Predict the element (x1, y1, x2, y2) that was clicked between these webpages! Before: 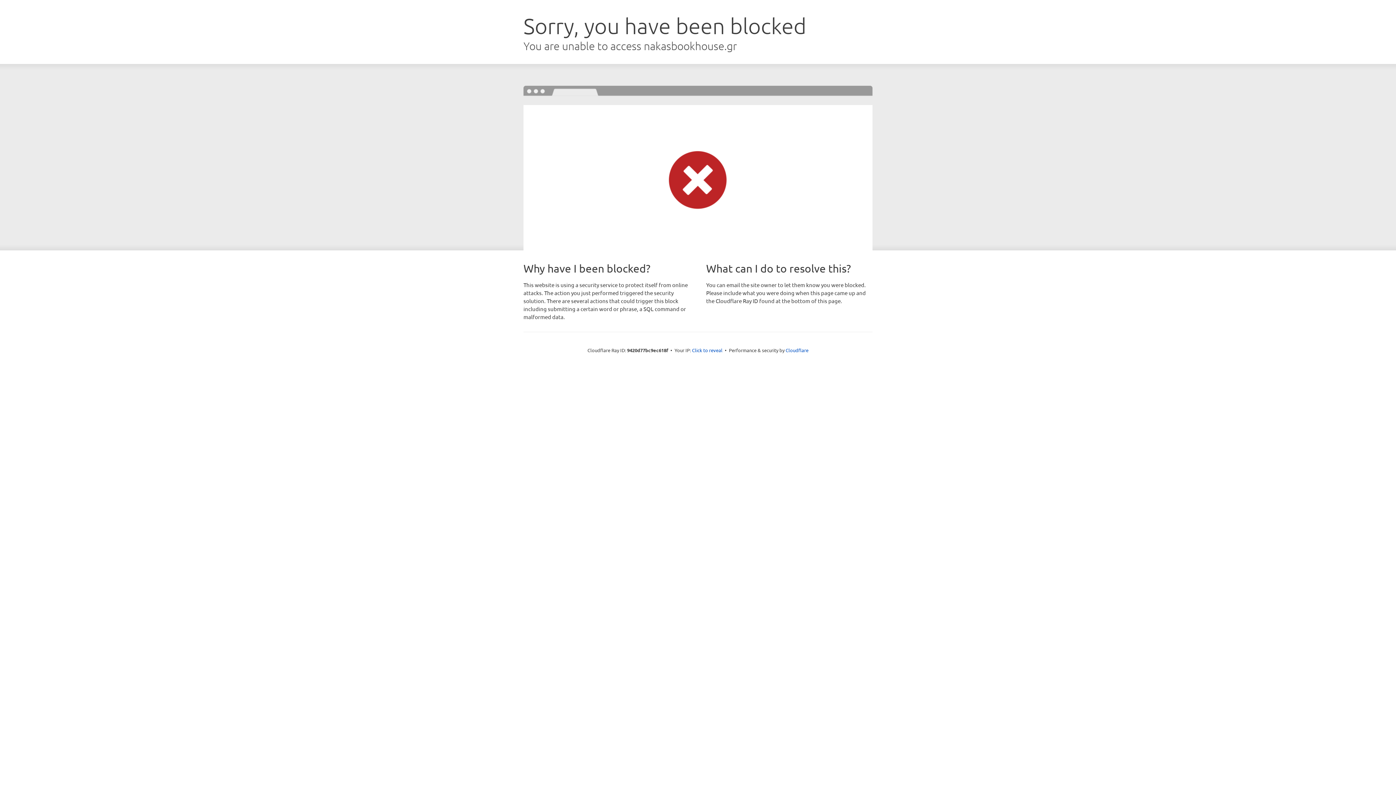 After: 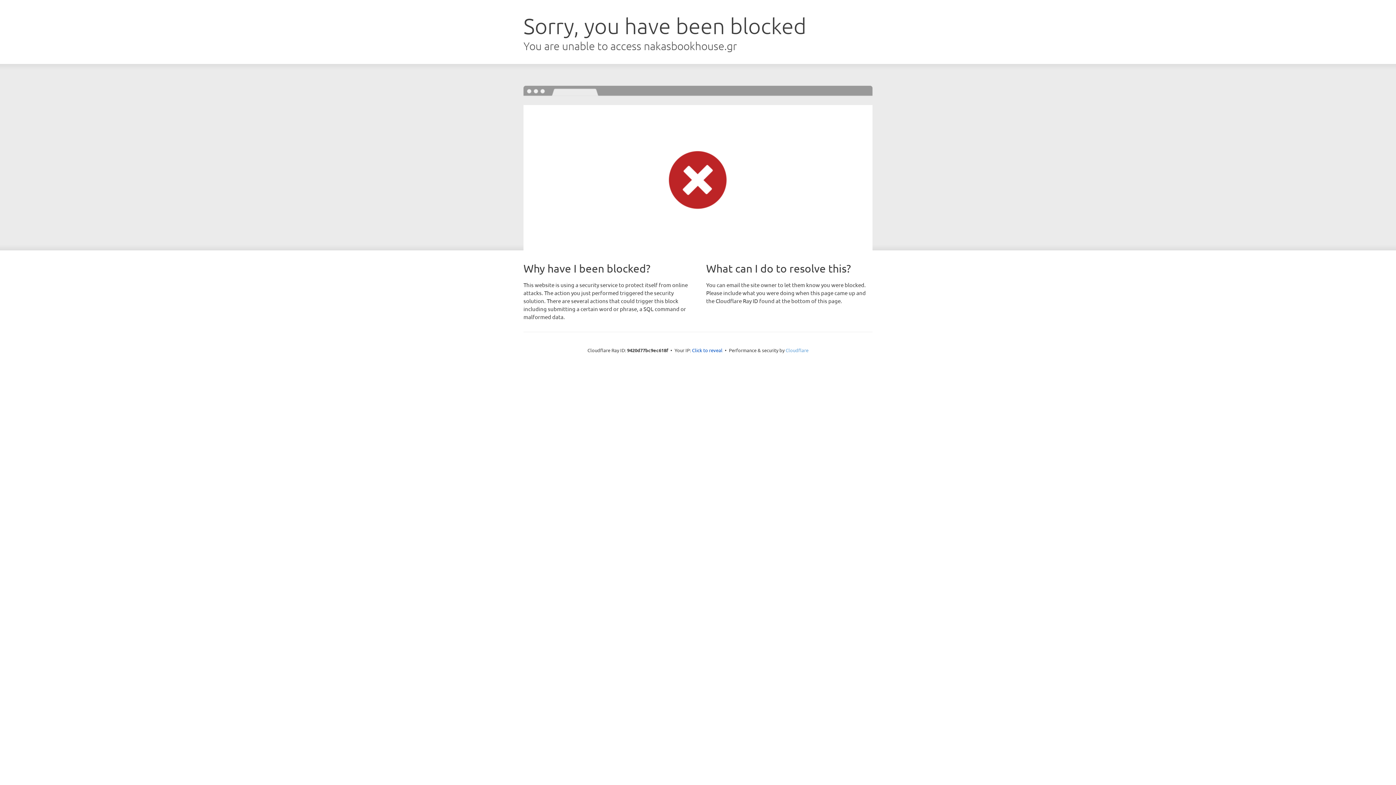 Action: bbox: (785, 347, 808, 353) label: Cloudflare